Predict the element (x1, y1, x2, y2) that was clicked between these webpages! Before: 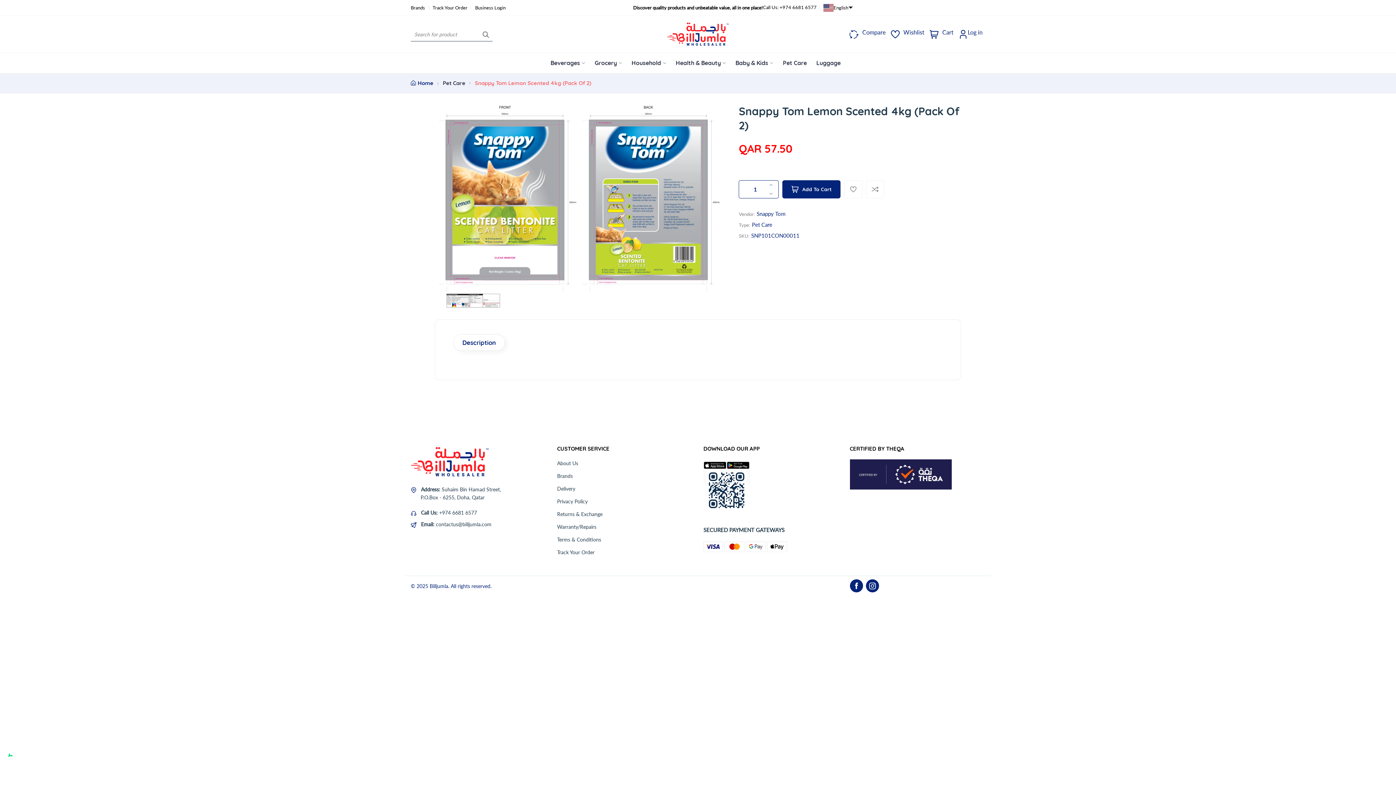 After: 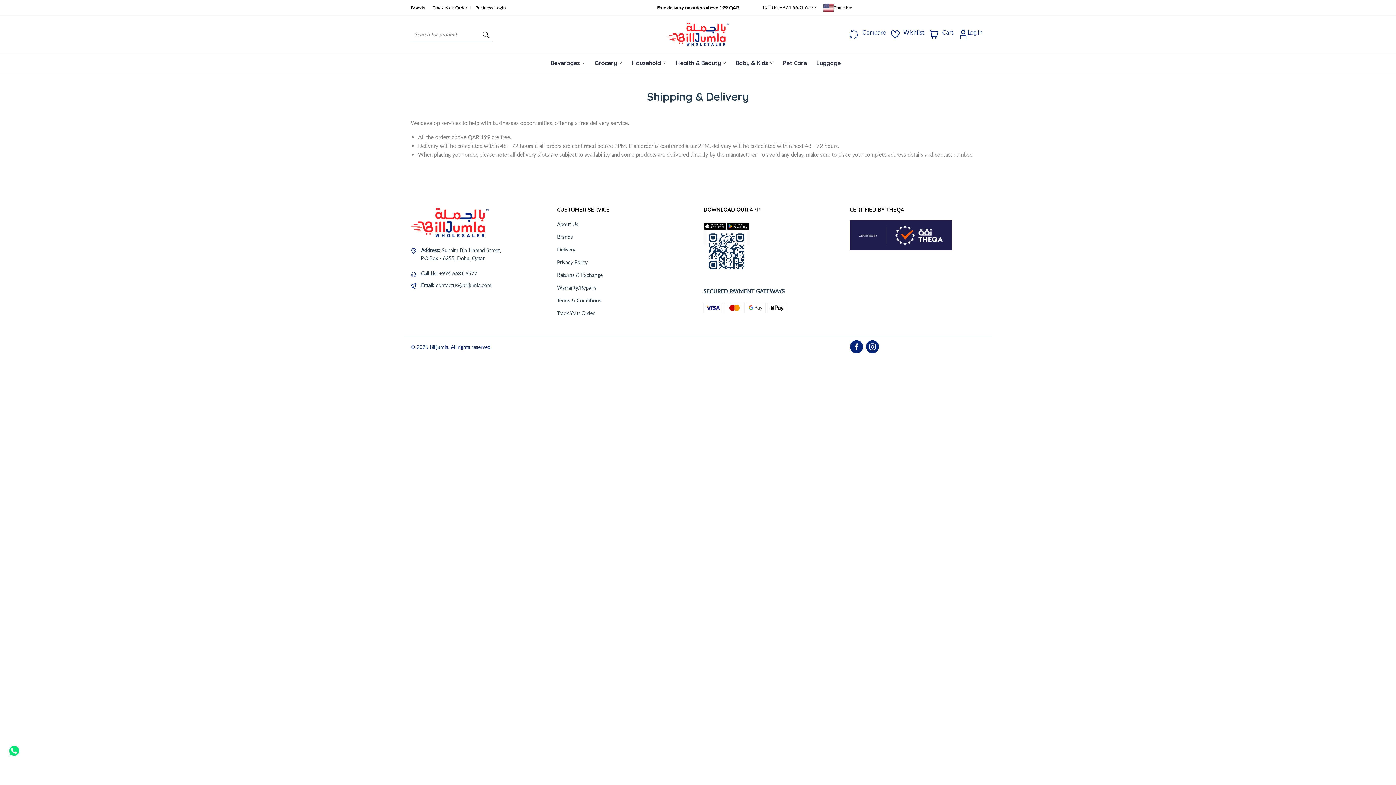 Action: label: Delivery bbox: (557, 484, 692, 492)